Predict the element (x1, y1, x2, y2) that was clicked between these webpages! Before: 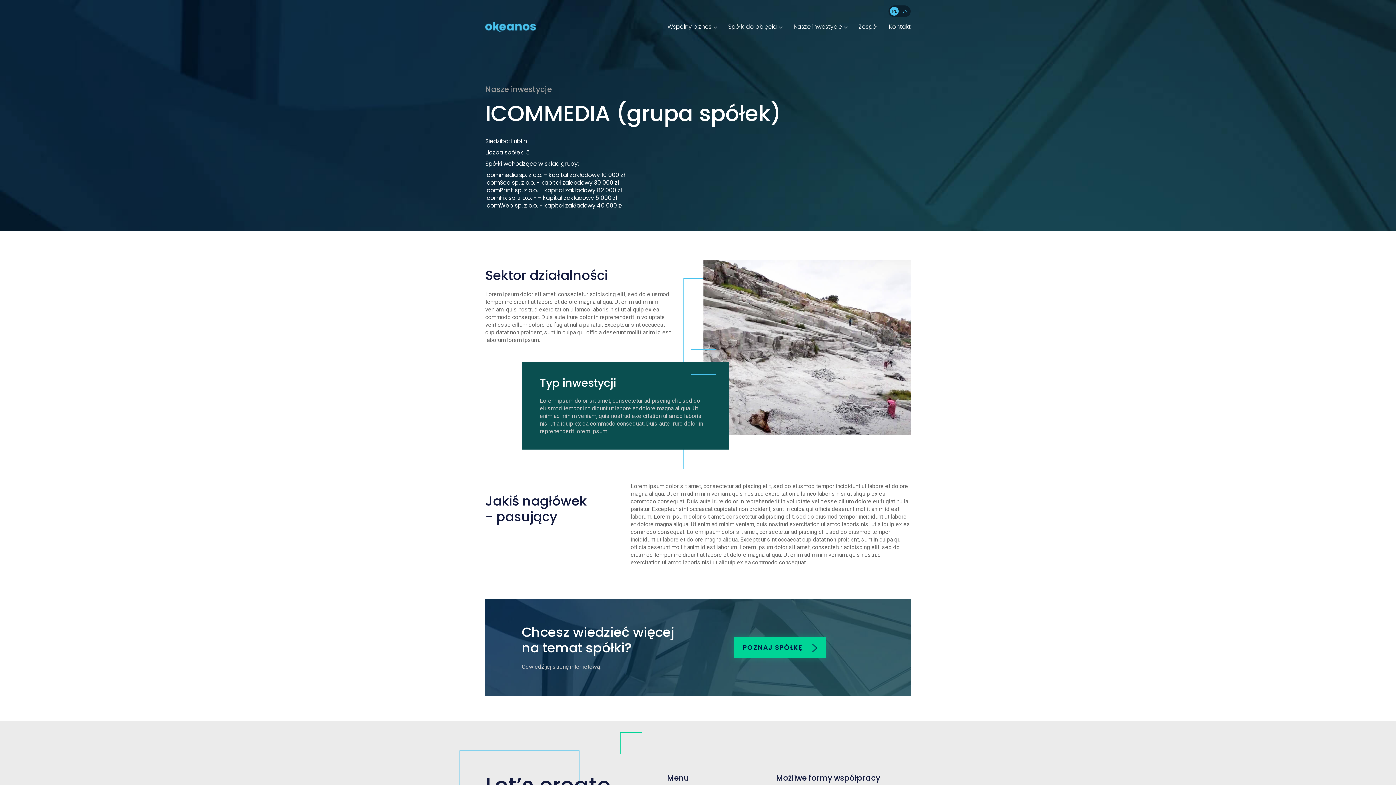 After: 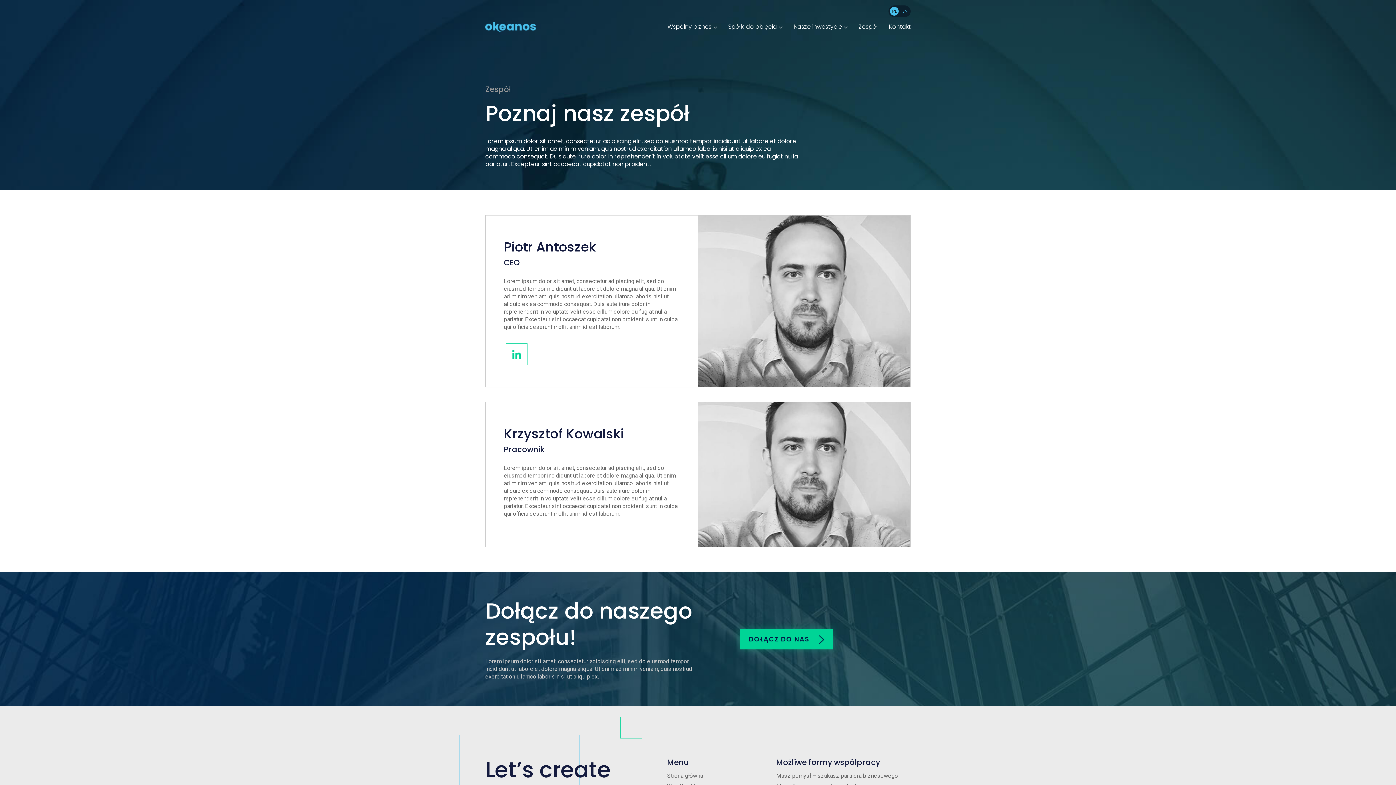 Action: label: Zespół bbox: (858, 17, 878, 36)